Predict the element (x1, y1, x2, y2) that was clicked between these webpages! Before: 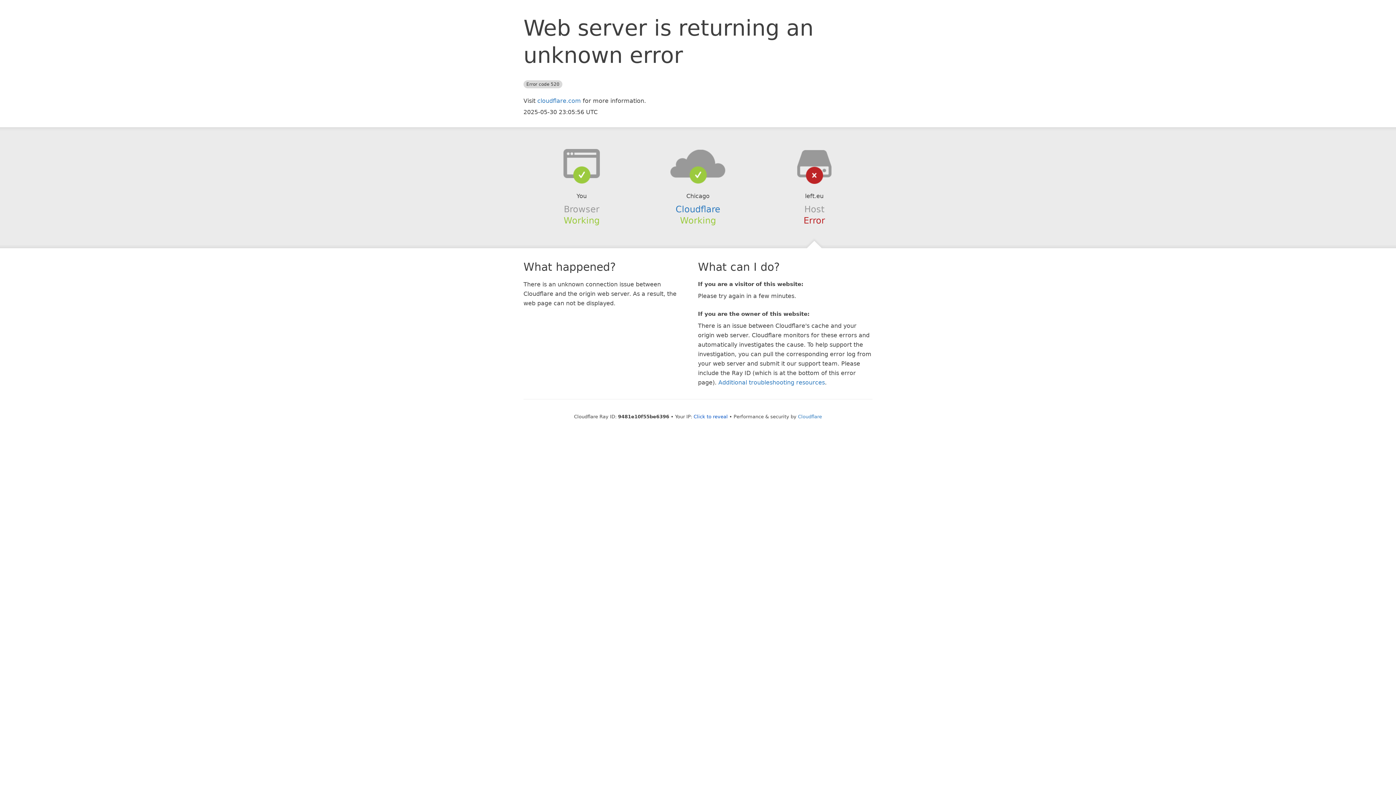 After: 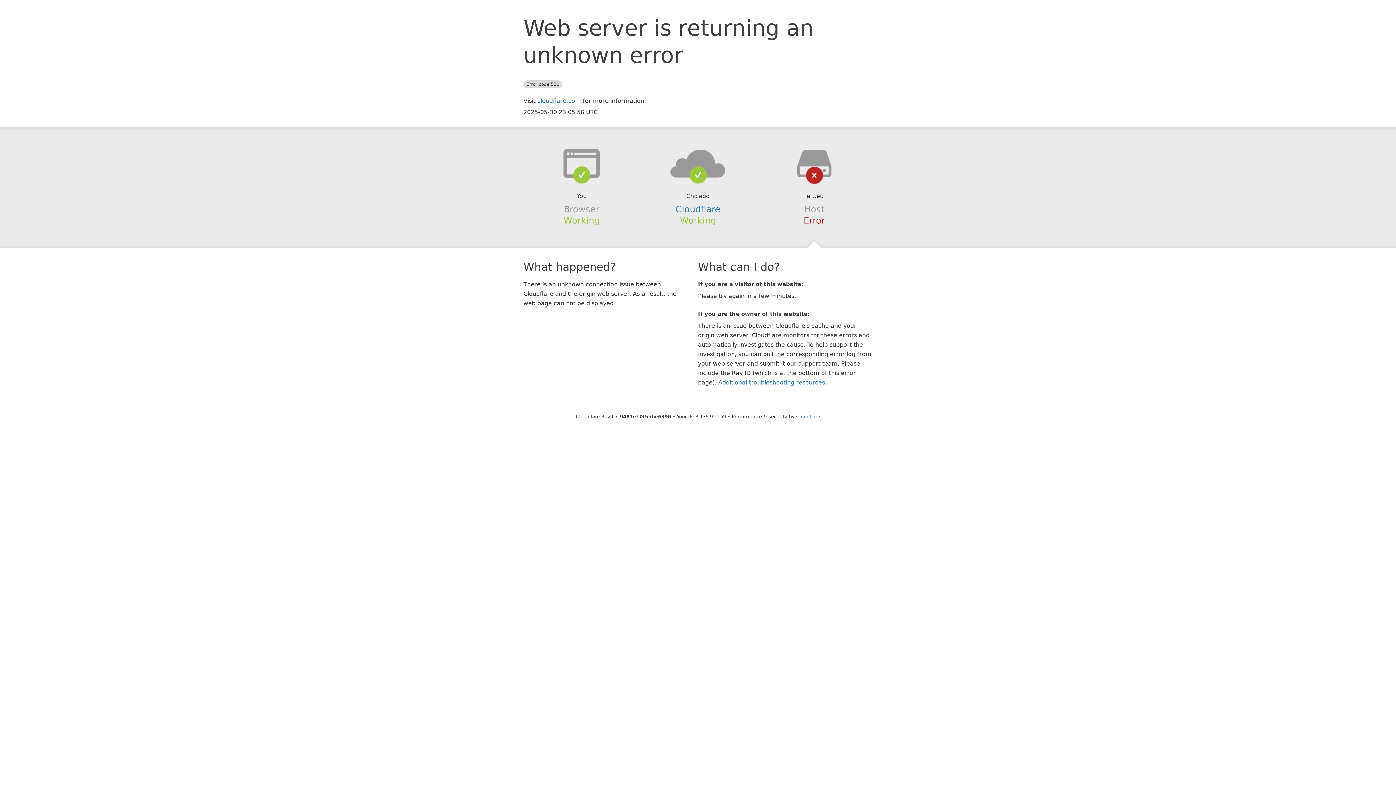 Action: bbox: (693, 414, 728, 419) label: Click to reveal